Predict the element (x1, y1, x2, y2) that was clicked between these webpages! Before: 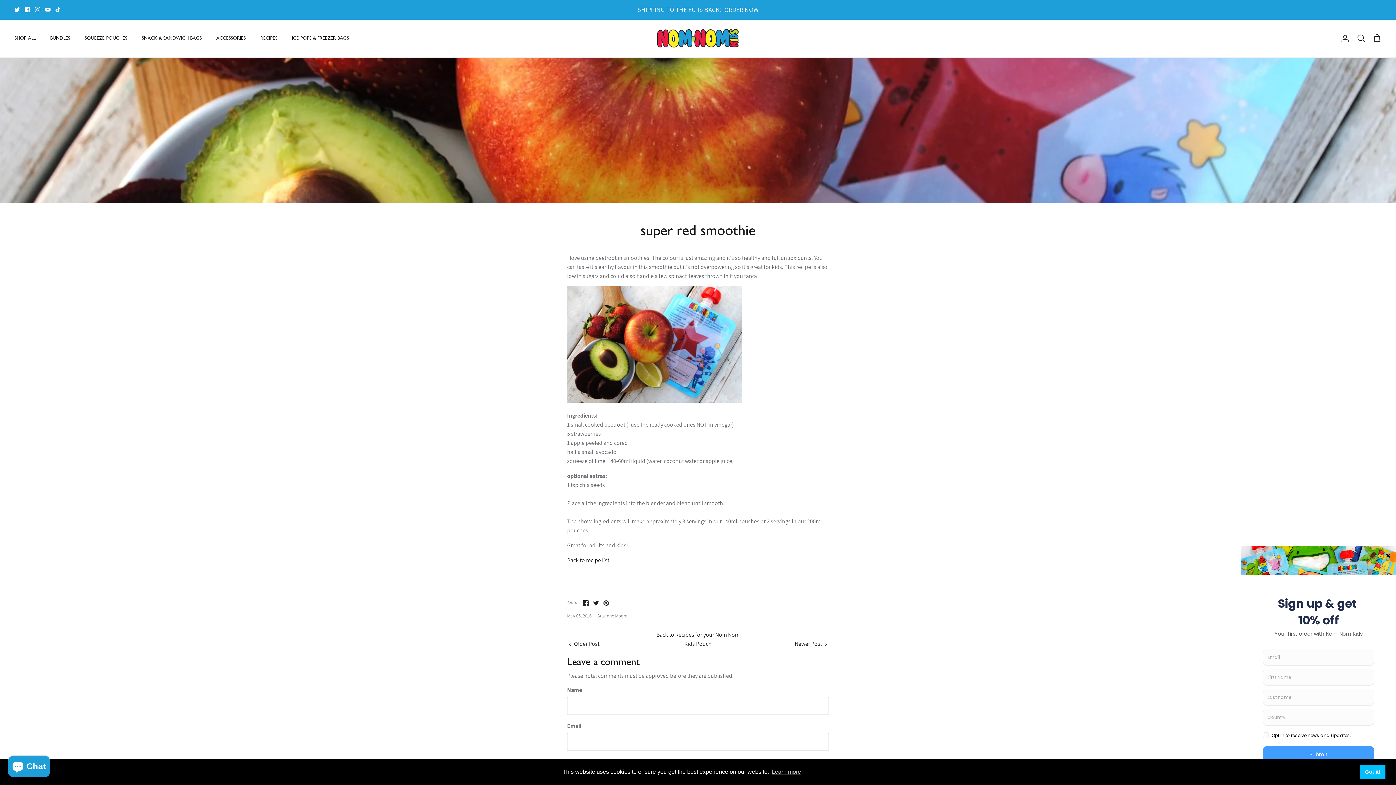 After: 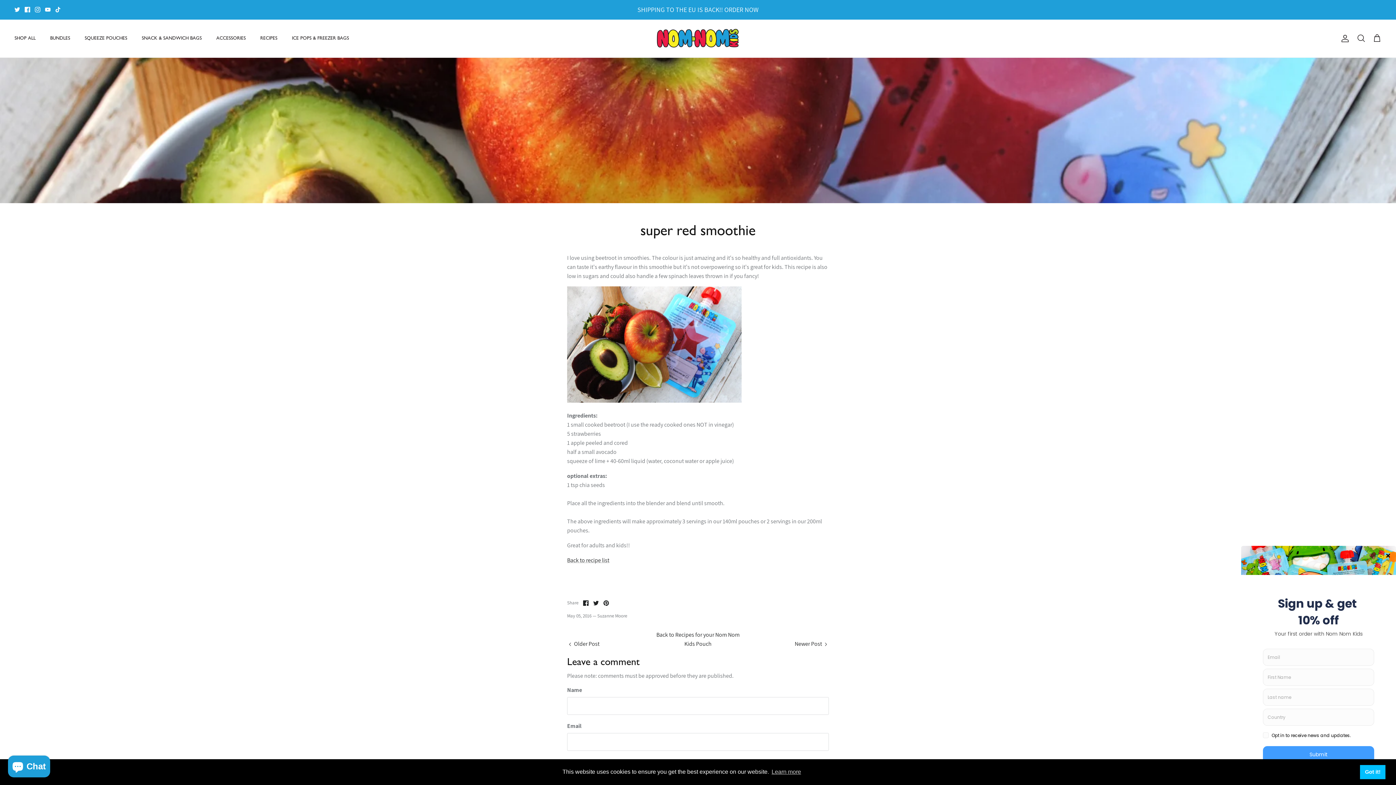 Action: bbox: (14, 7, 20, 12) label: Twitter